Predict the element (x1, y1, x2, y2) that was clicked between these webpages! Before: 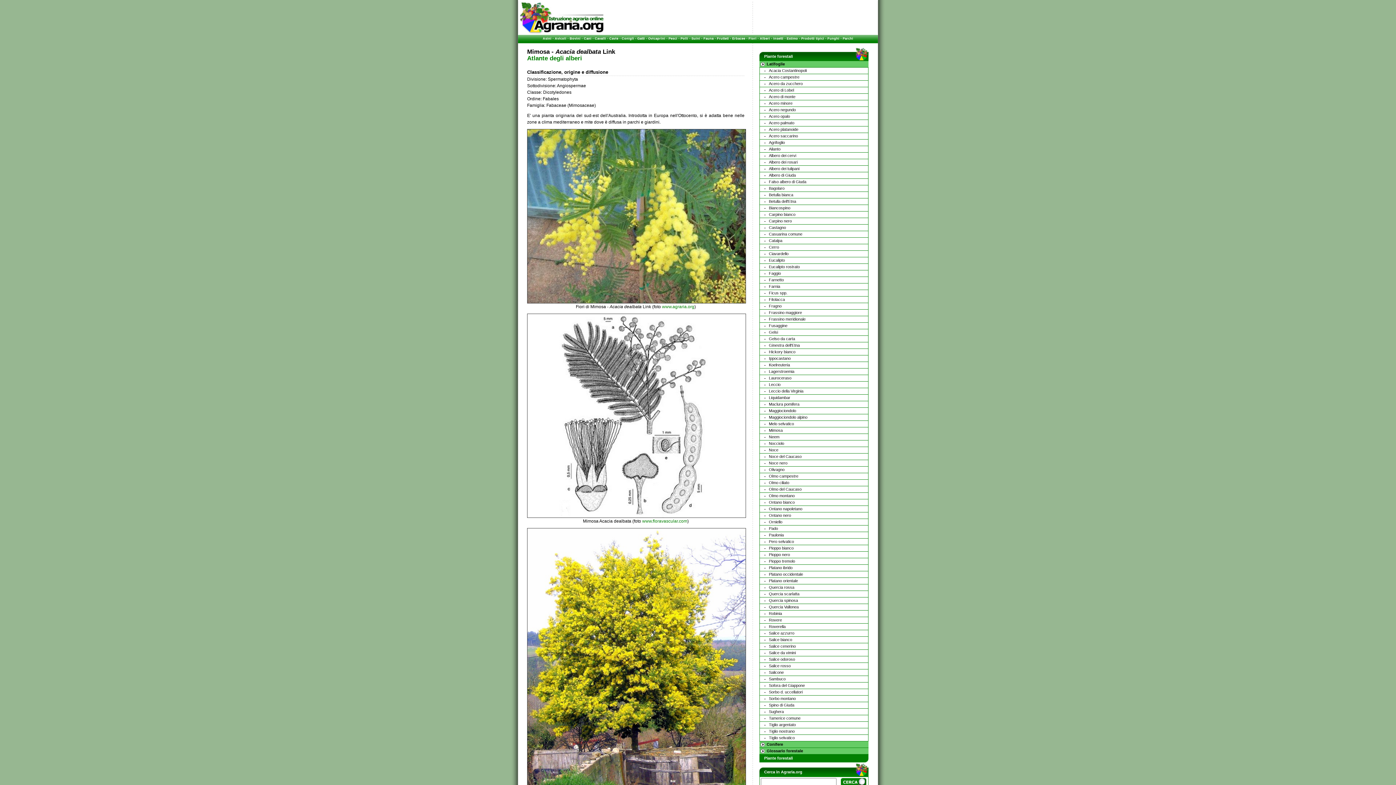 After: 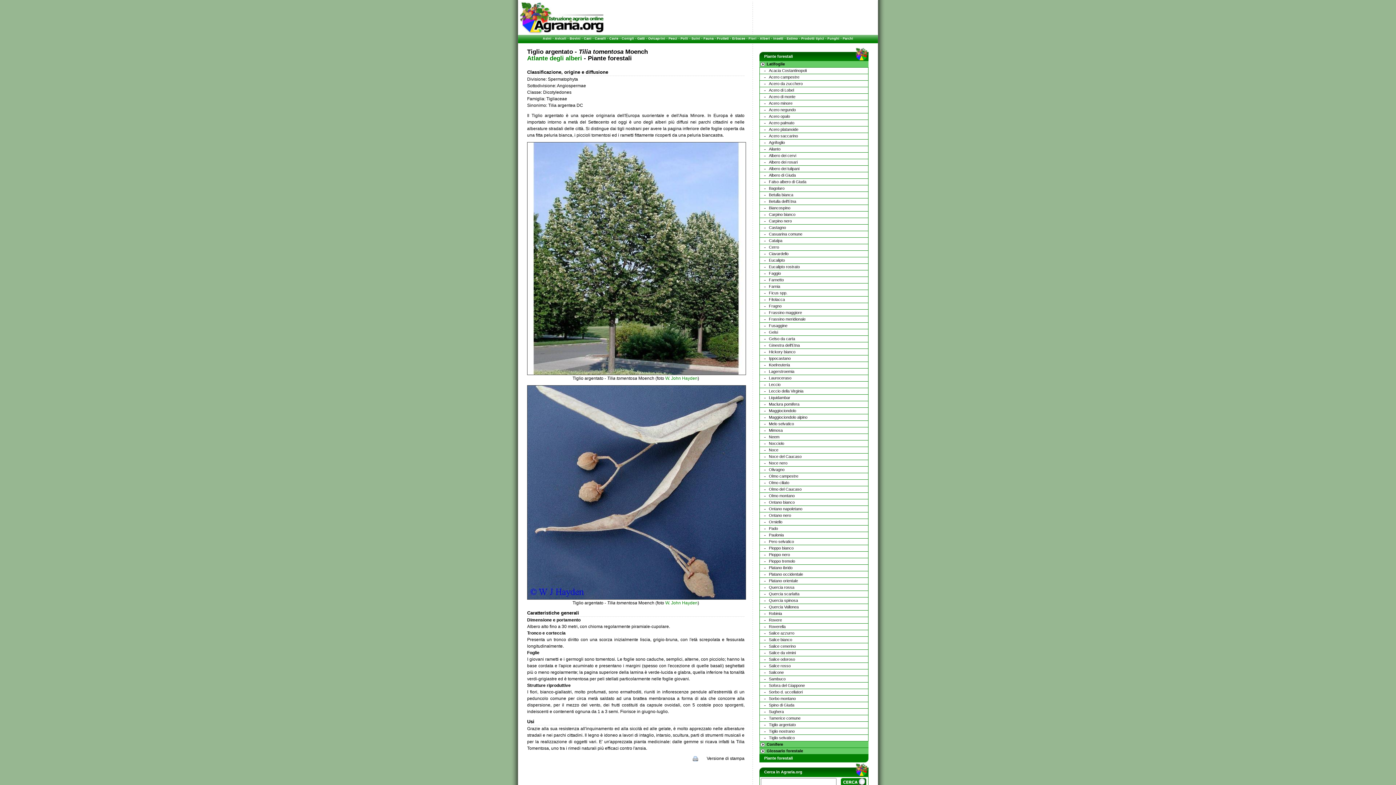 Action: label: Tiglio argentato bbox: (769, 722, 796, 727)